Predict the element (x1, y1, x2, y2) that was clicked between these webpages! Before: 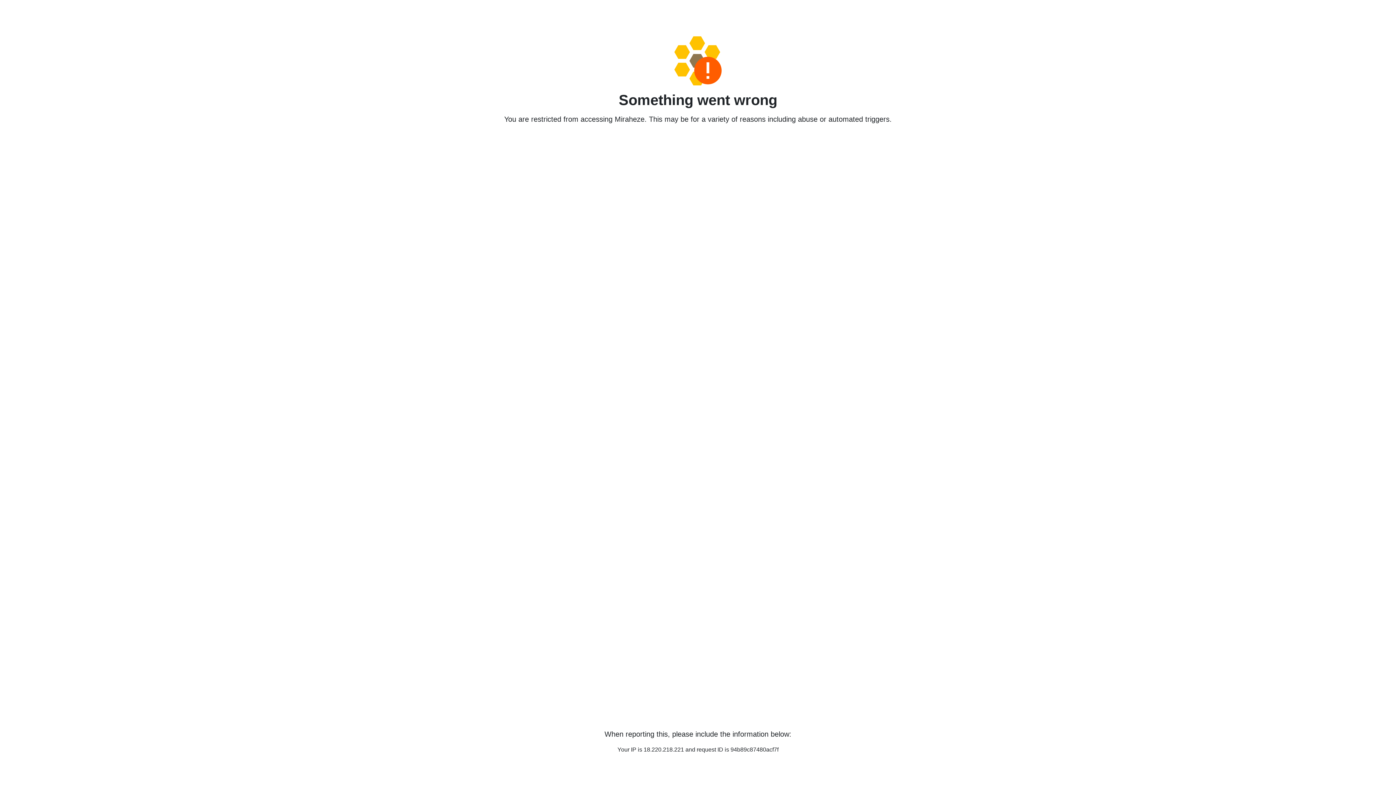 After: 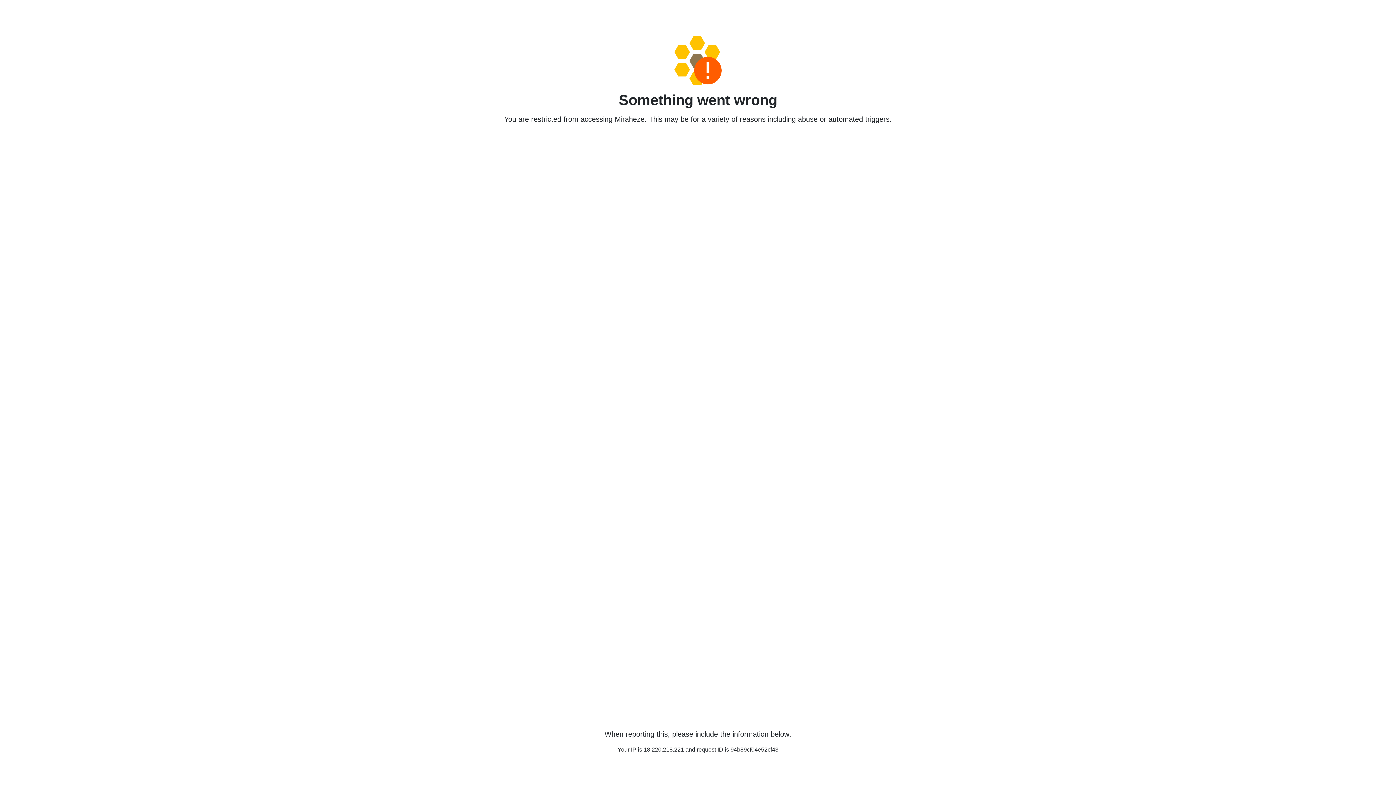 Action: bbox: (458, 36, 938, 85)